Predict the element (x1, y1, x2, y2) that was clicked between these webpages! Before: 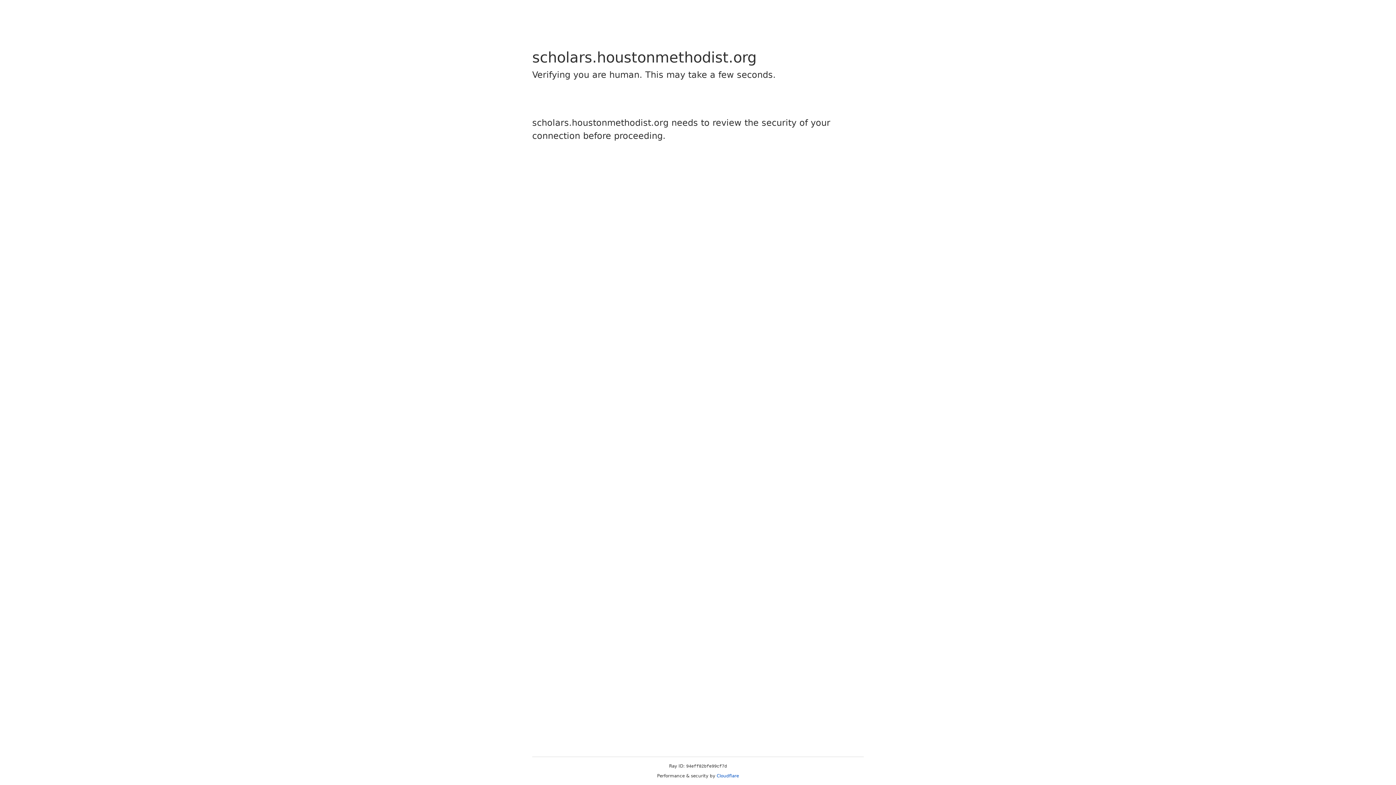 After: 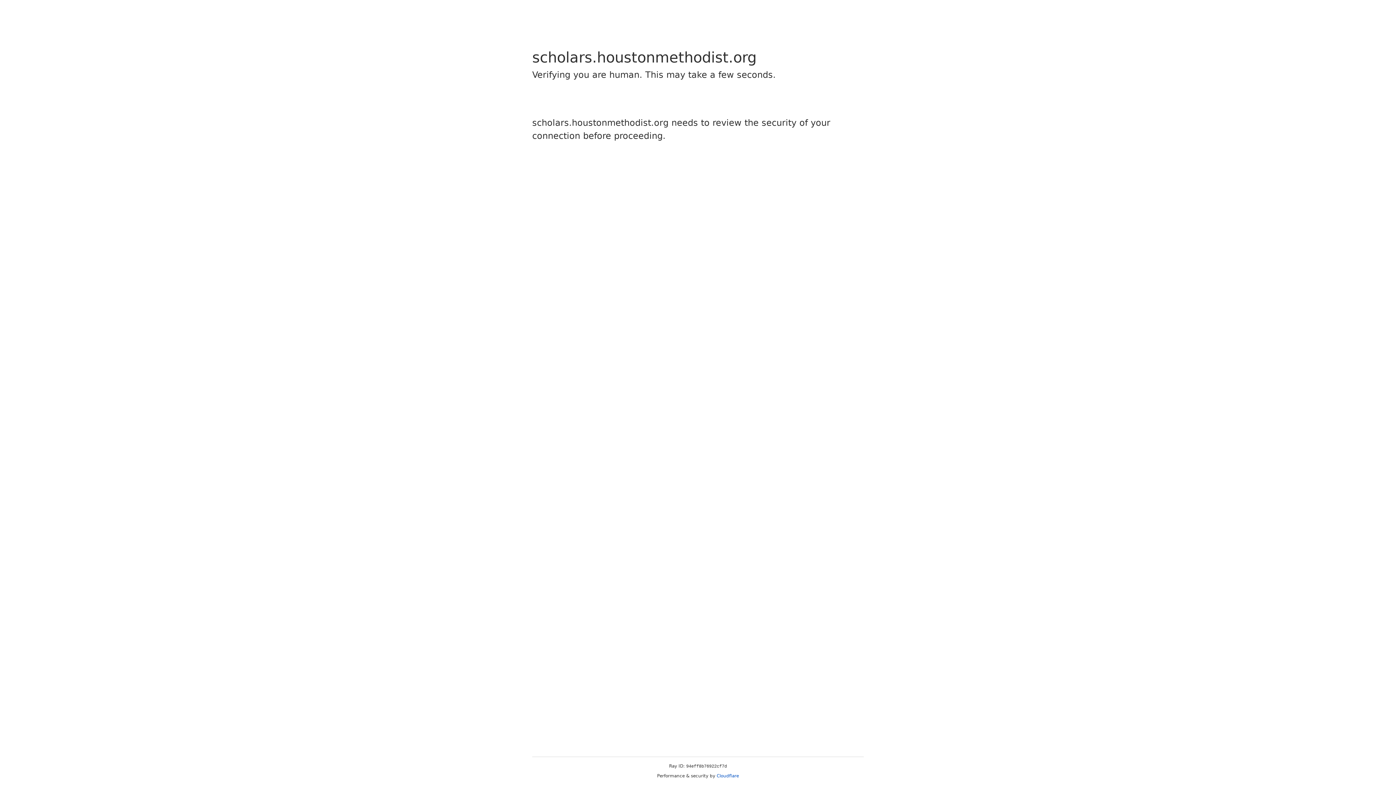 Action: label: Cloudflare bbox: (716, 773, 739, 778)